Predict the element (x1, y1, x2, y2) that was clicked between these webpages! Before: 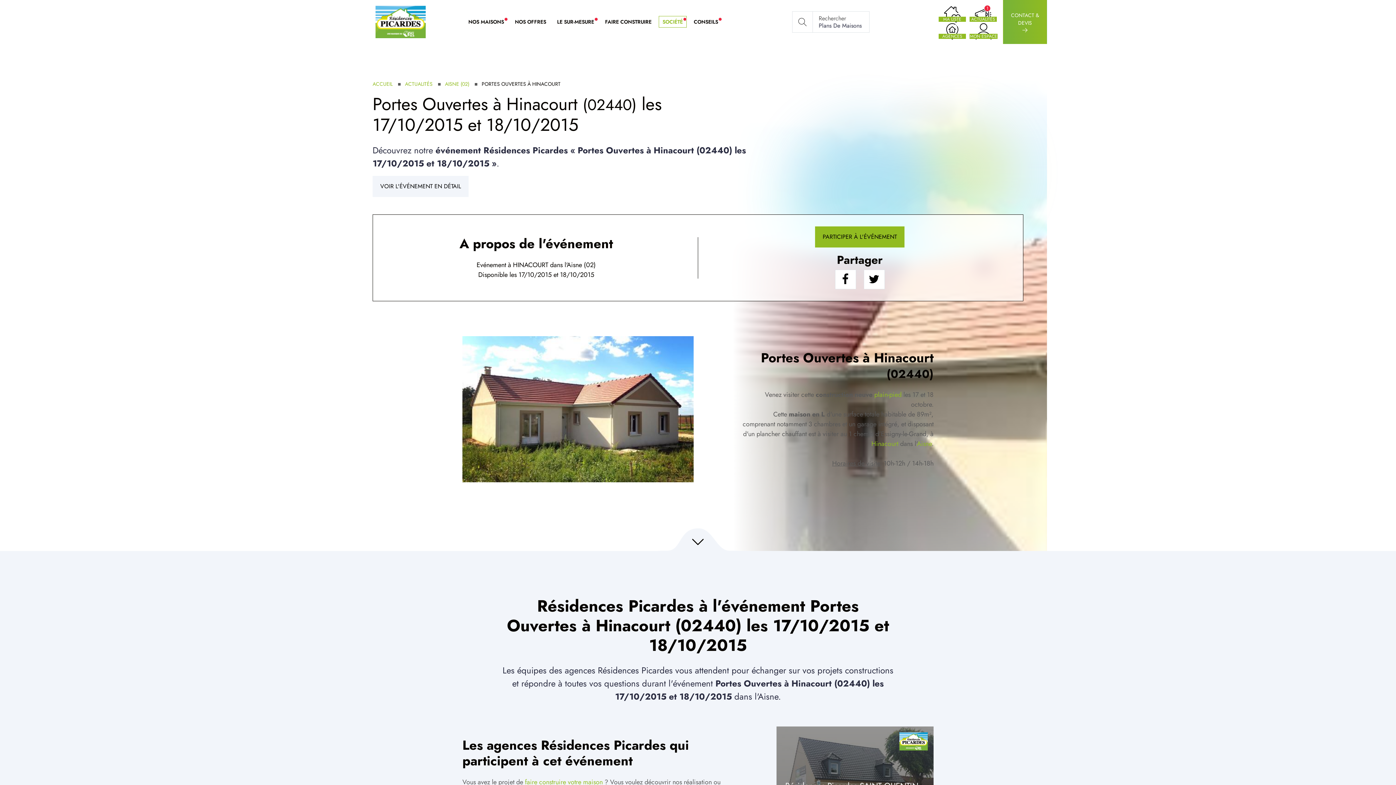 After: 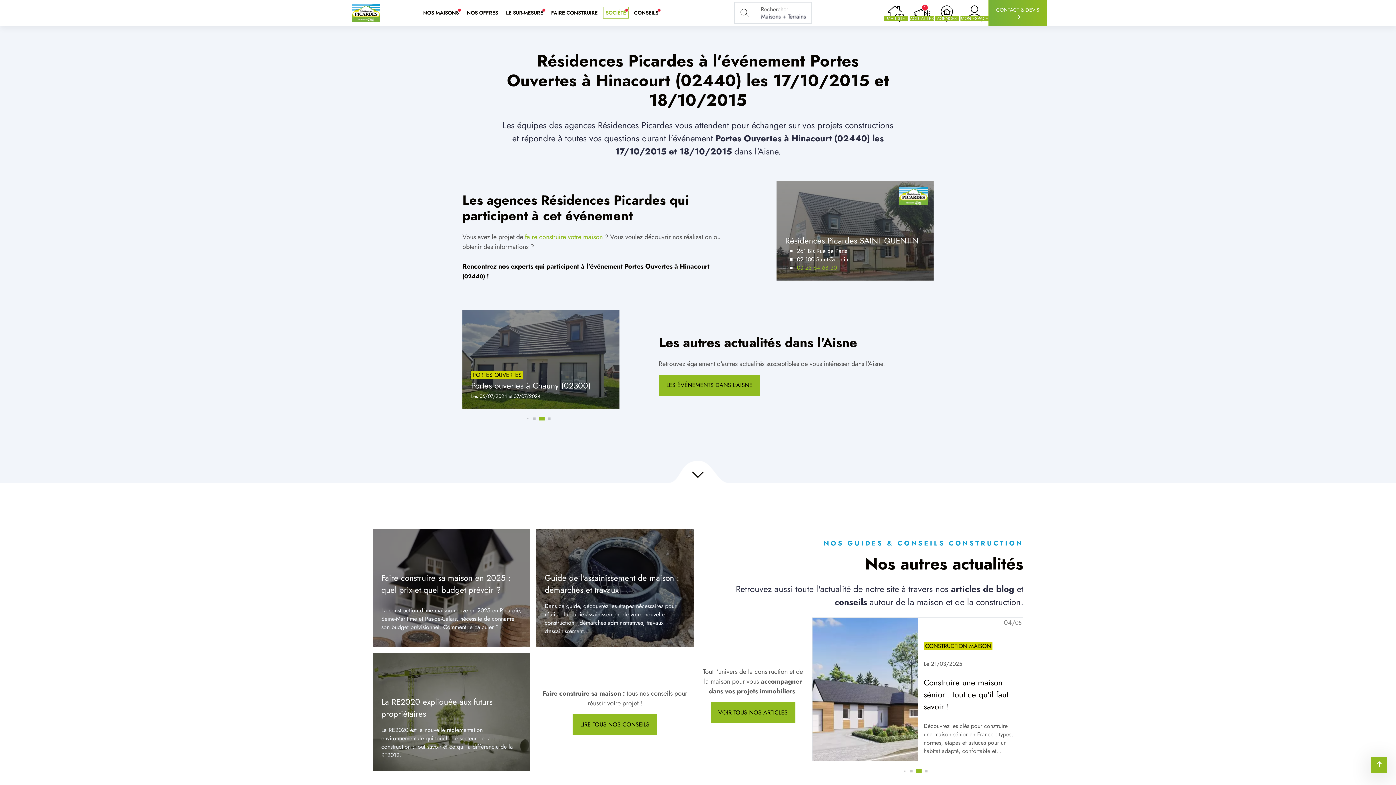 Action: bbox: (658, 528, 737, 551)